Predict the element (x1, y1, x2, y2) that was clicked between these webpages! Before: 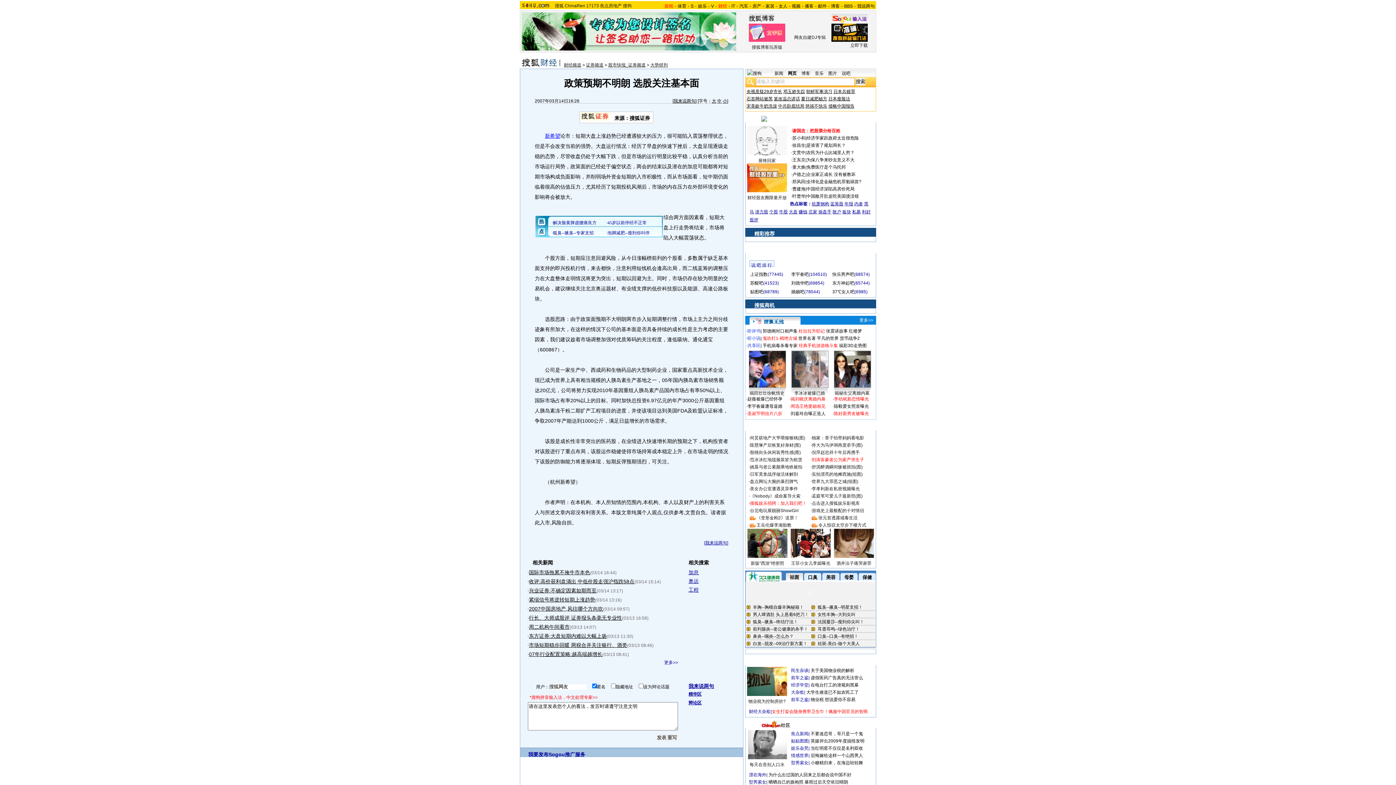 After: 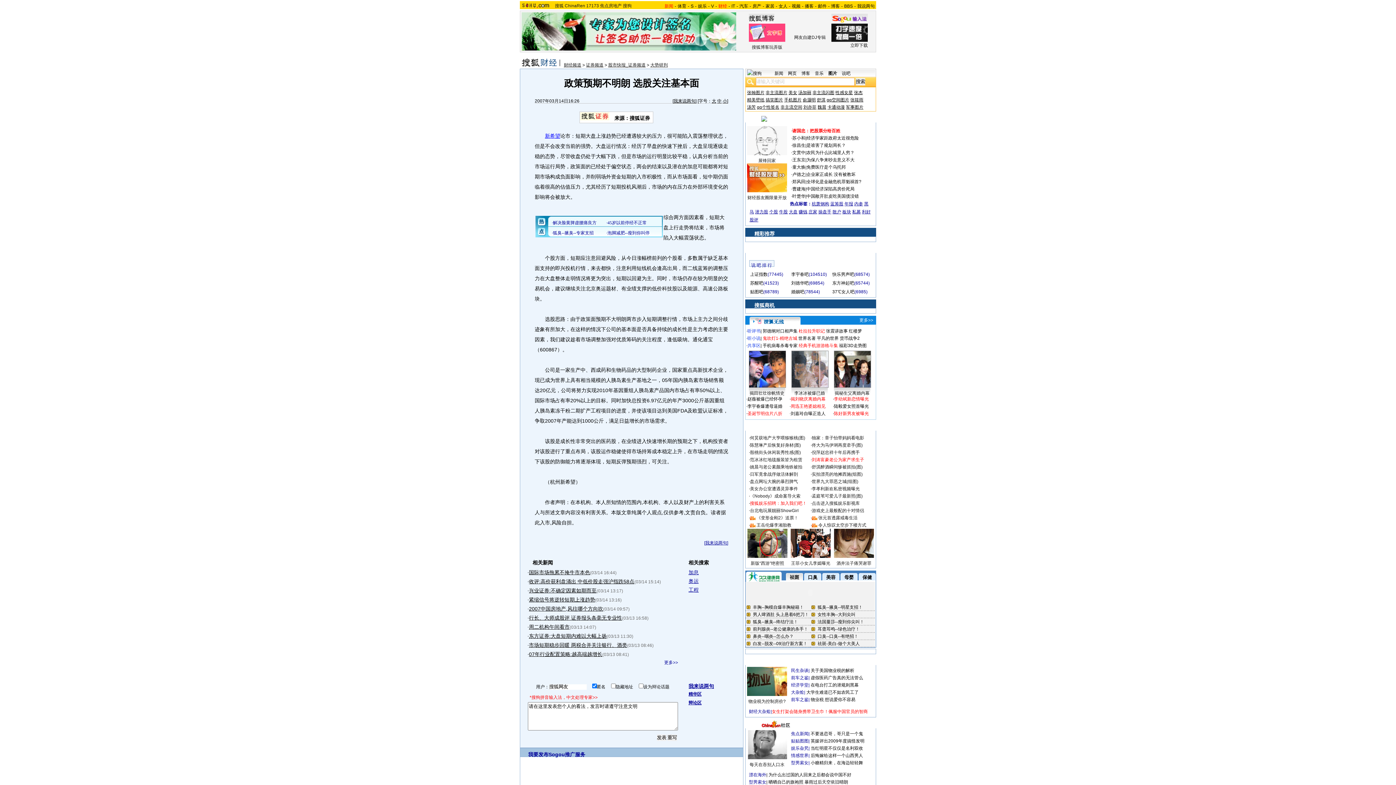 Action: label: 图片 bbox: (828, 70, 837, 76)